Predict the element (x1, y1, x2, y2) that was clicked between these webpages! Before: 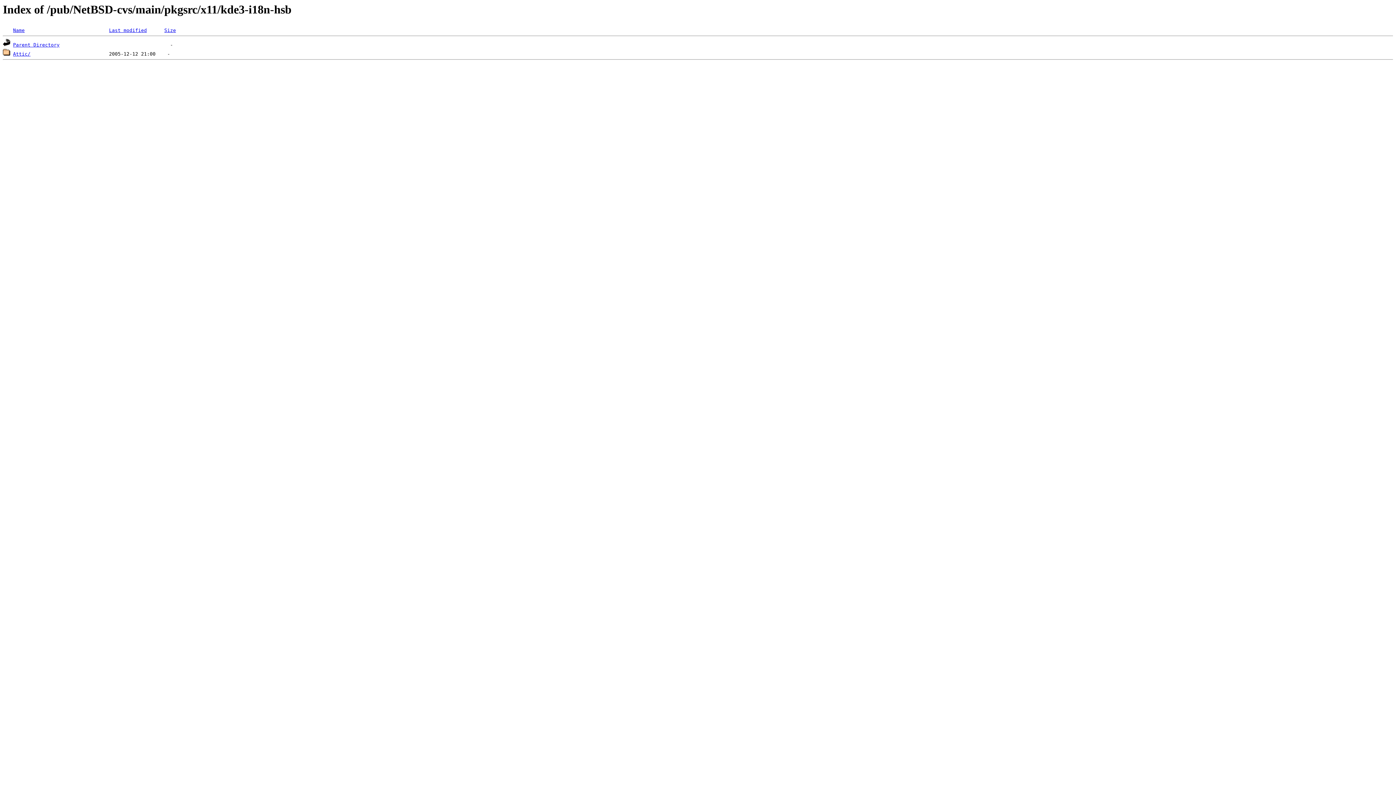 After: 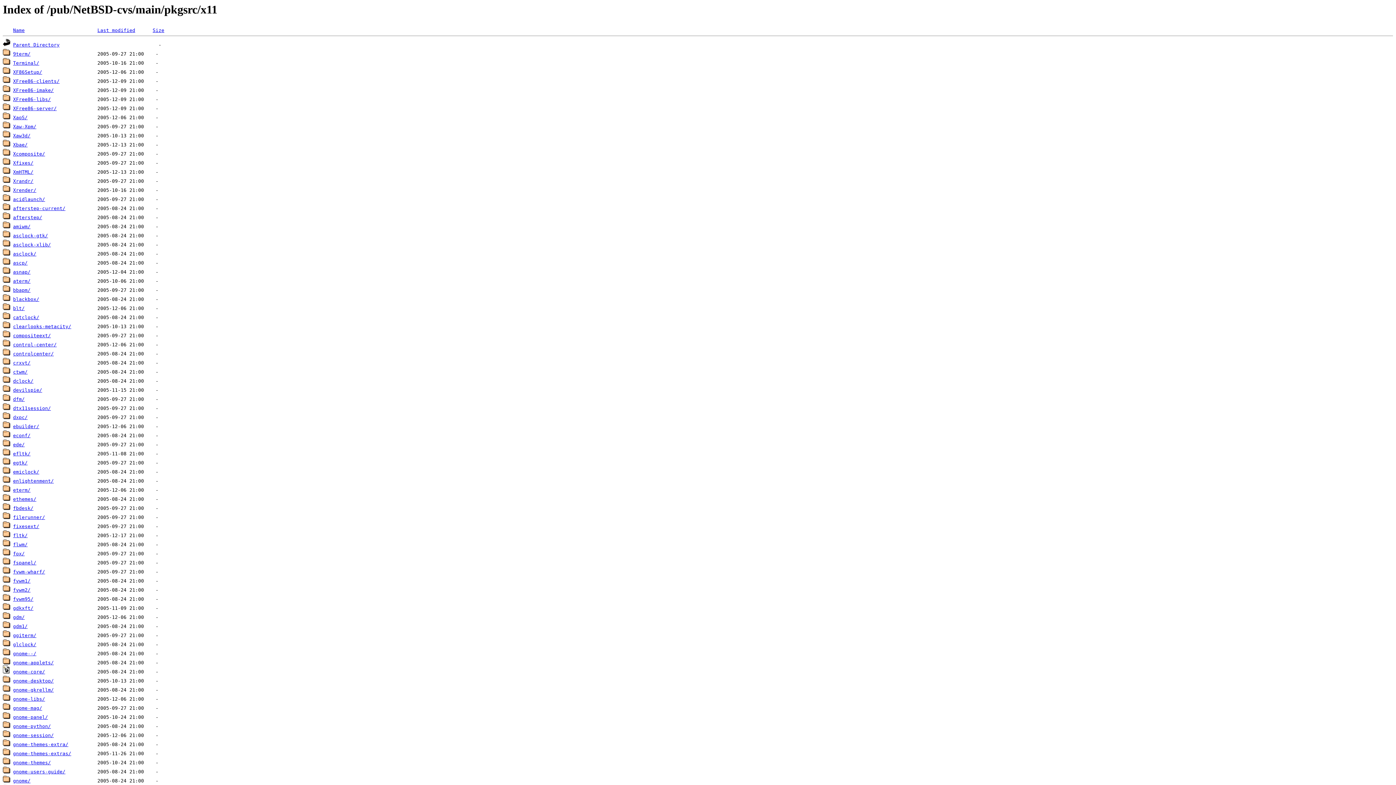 Action: label: Parent Directory bbox: (13, 42, 59, 47)